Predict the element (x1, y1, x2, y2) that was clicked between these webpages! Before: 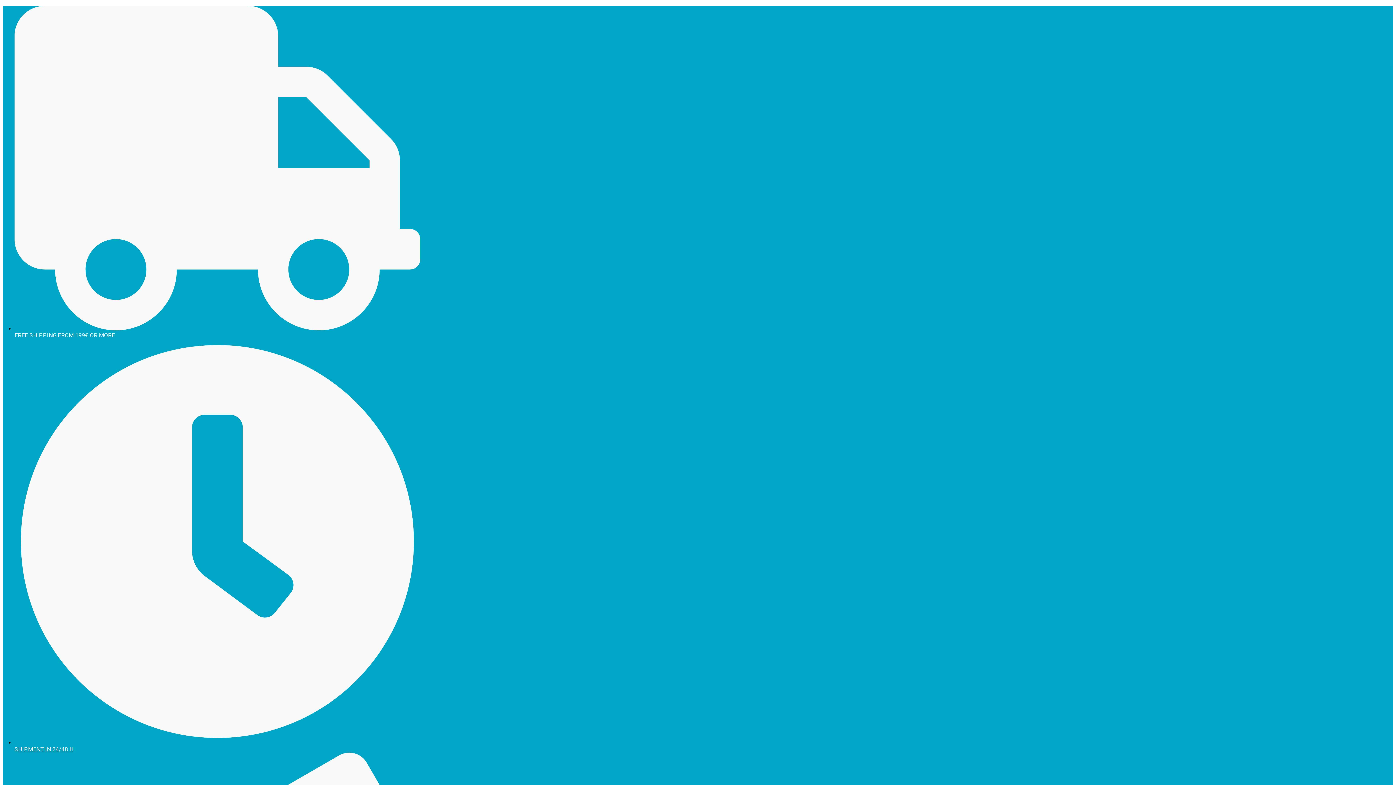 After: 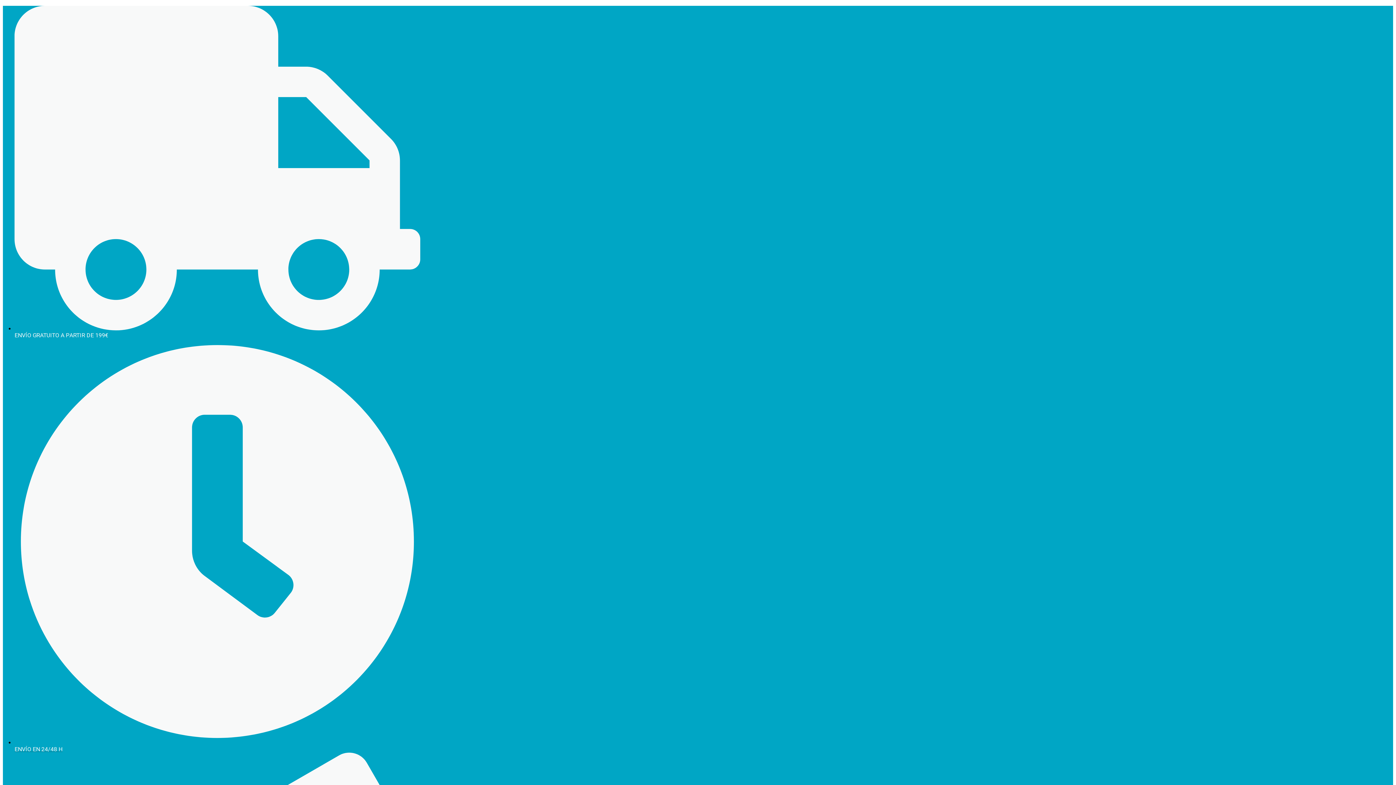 Action: label:  SHIPMENT IN 24/48 H bbox: (14, 739, 420, 753)